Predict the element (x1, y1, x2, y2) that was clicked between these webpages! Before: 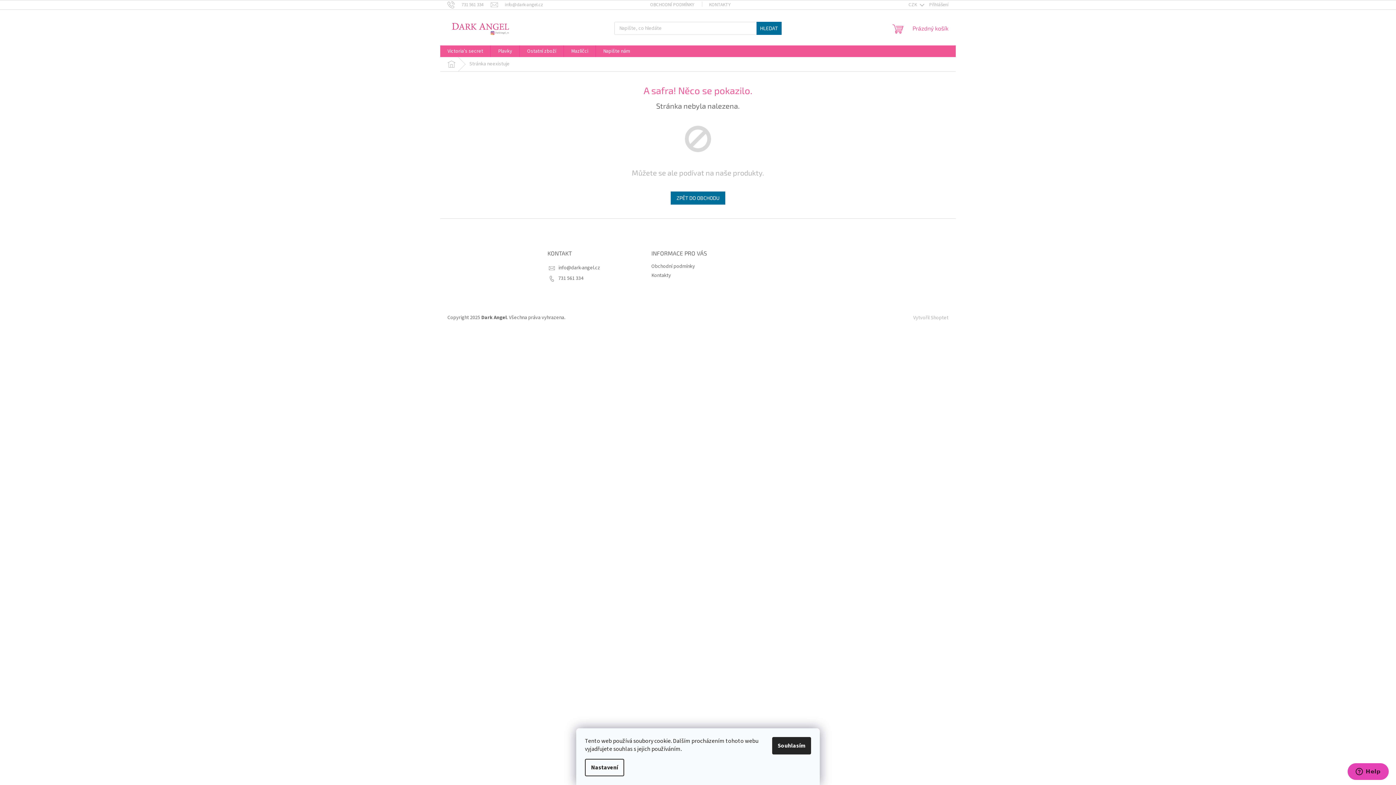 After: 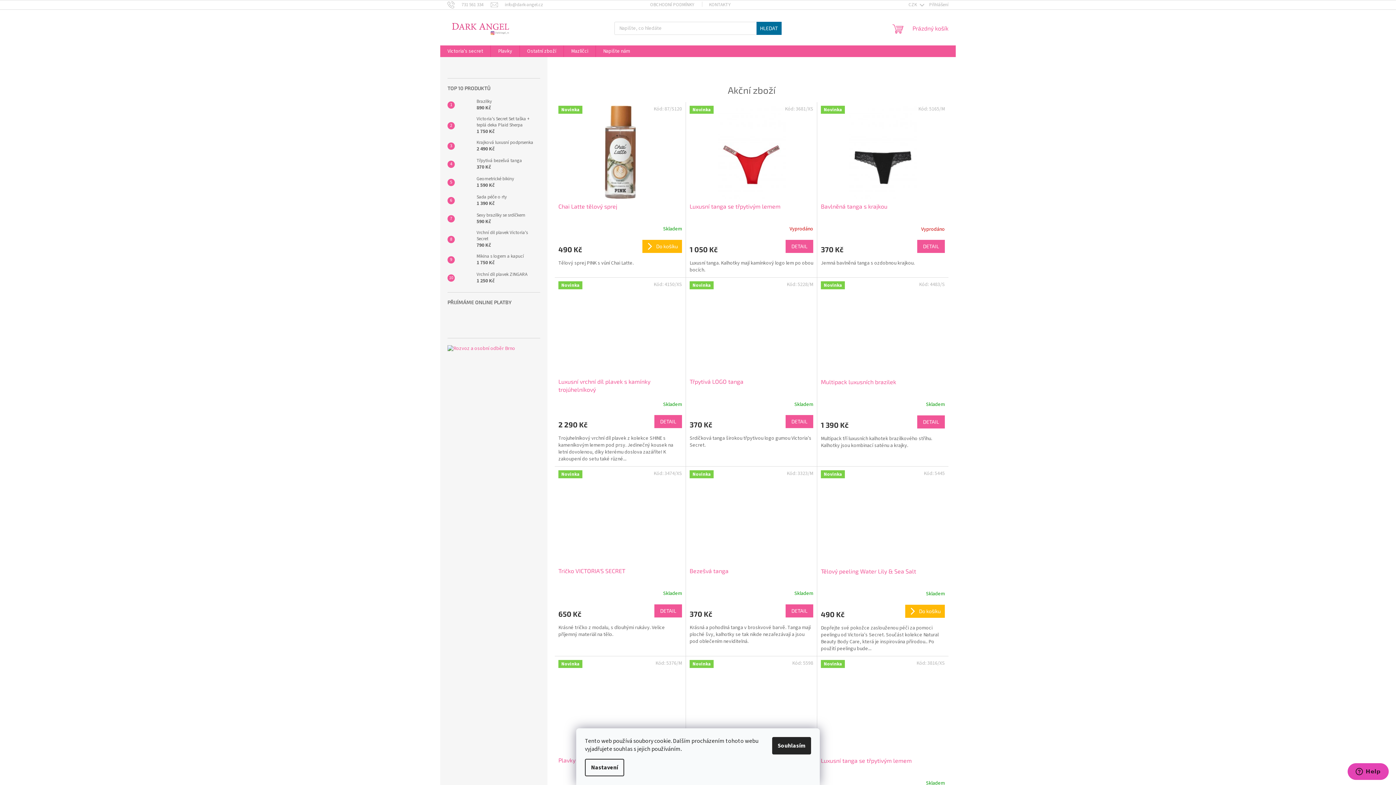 Action: label: ZPĚT DO OBCHODU bbox: (670, 191, 725, 204)